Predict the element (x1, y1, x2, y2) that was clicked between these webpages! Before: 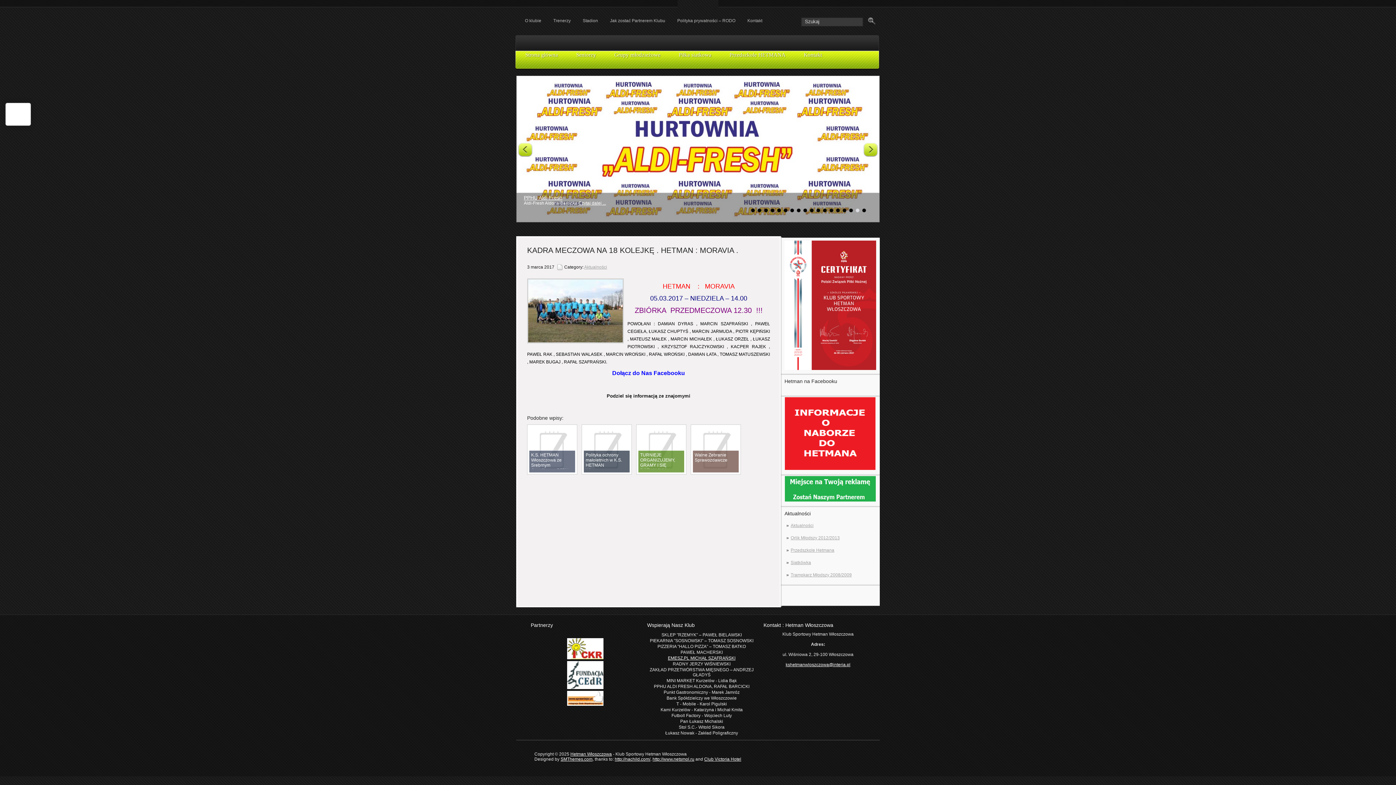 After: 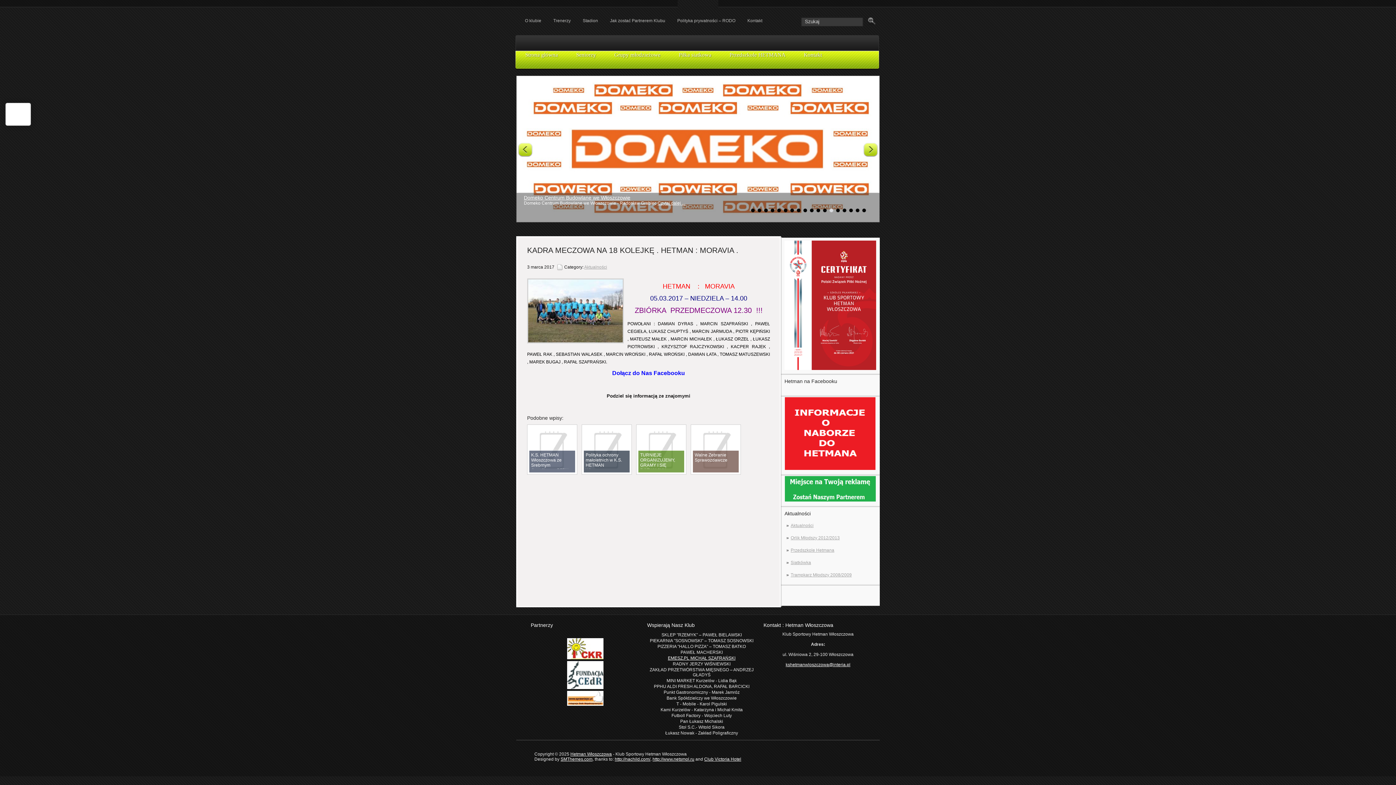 Action: bbox: (829, 208, 833, 212) label: 13